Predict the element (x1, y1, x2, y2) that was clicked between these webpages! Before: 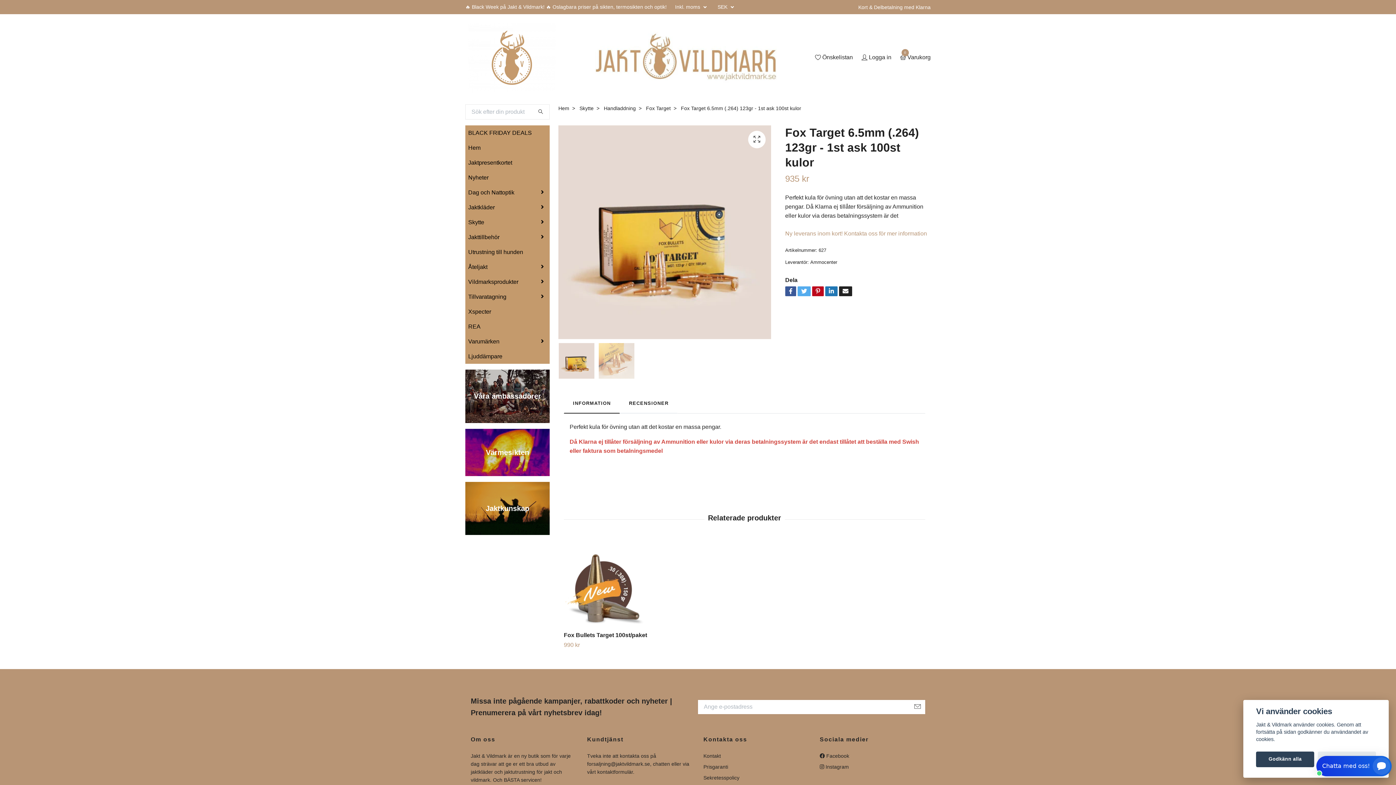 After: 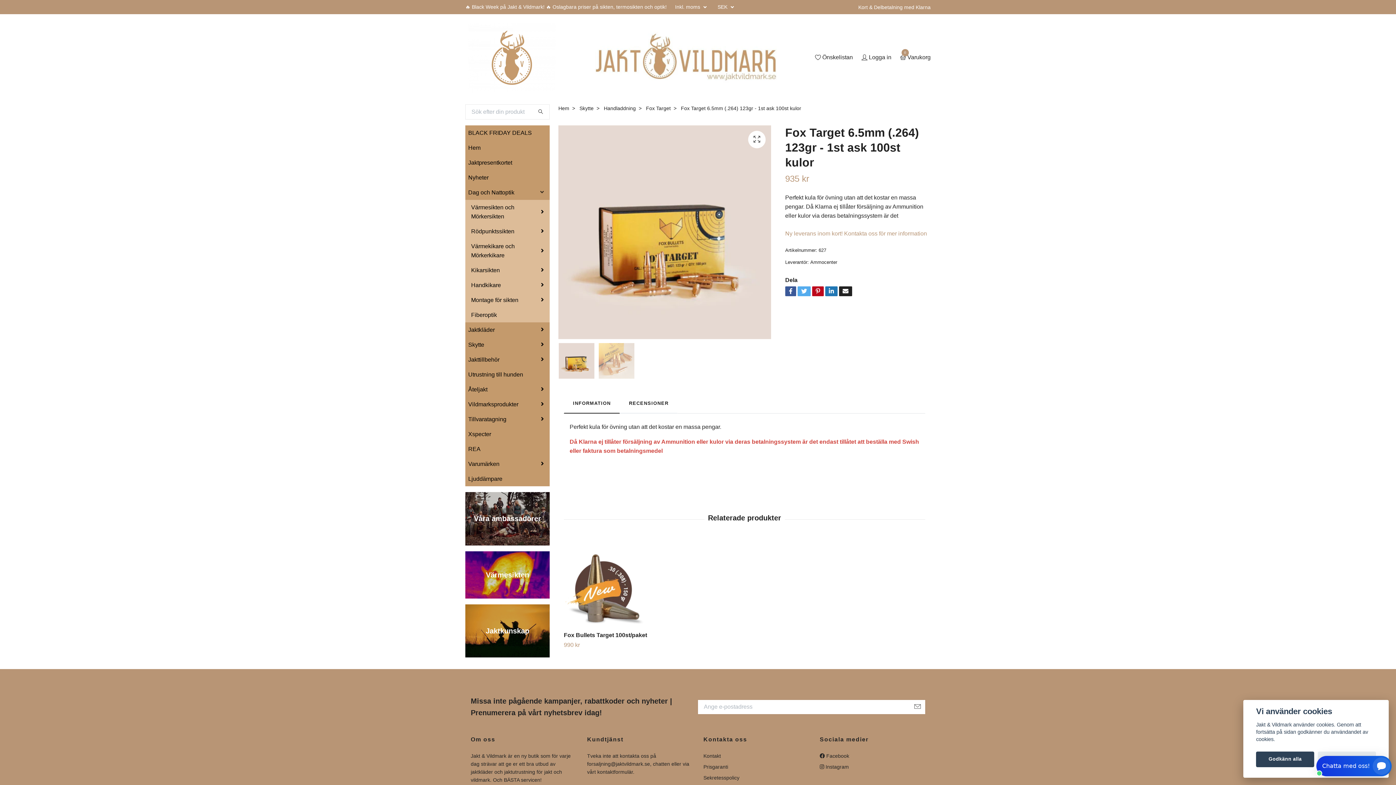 Action: bbox: (520, 189, 549, 195)